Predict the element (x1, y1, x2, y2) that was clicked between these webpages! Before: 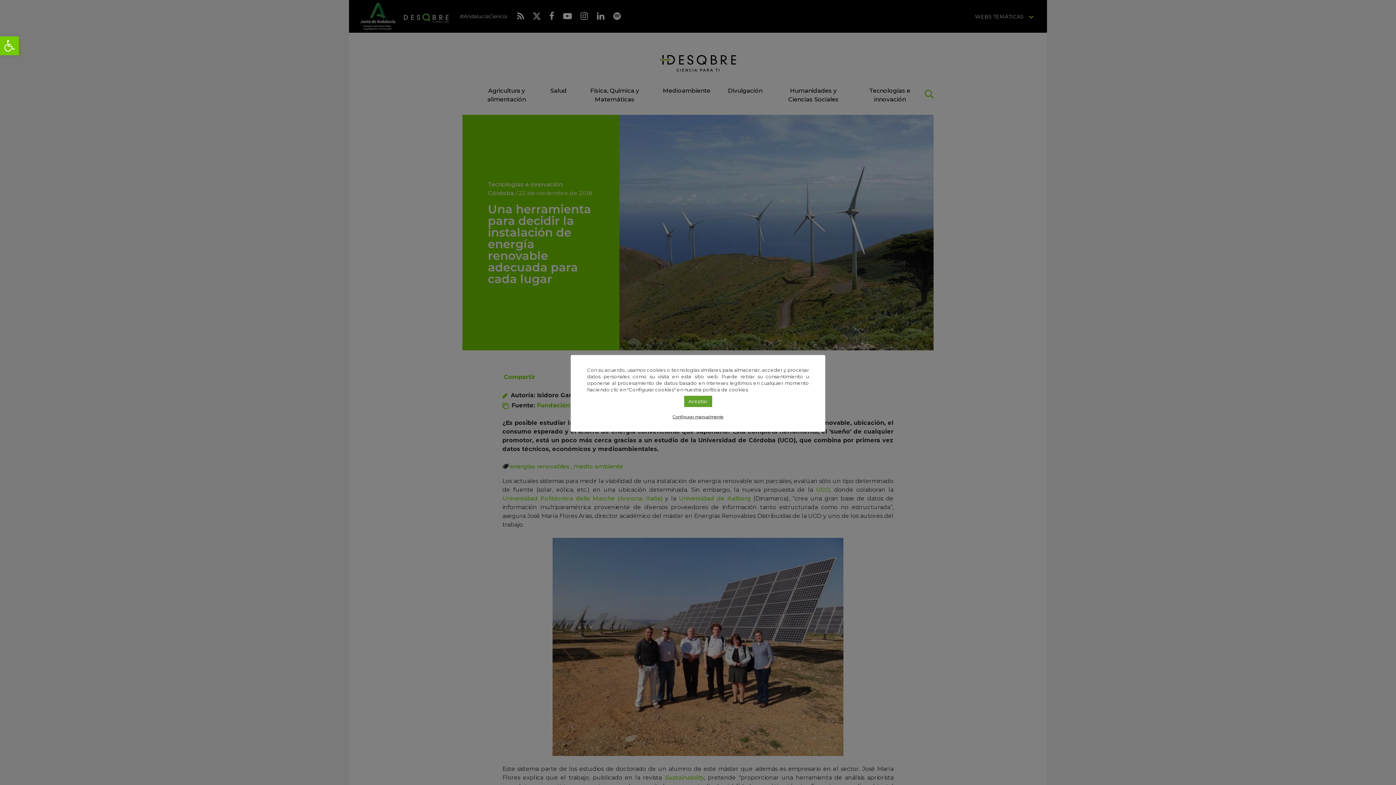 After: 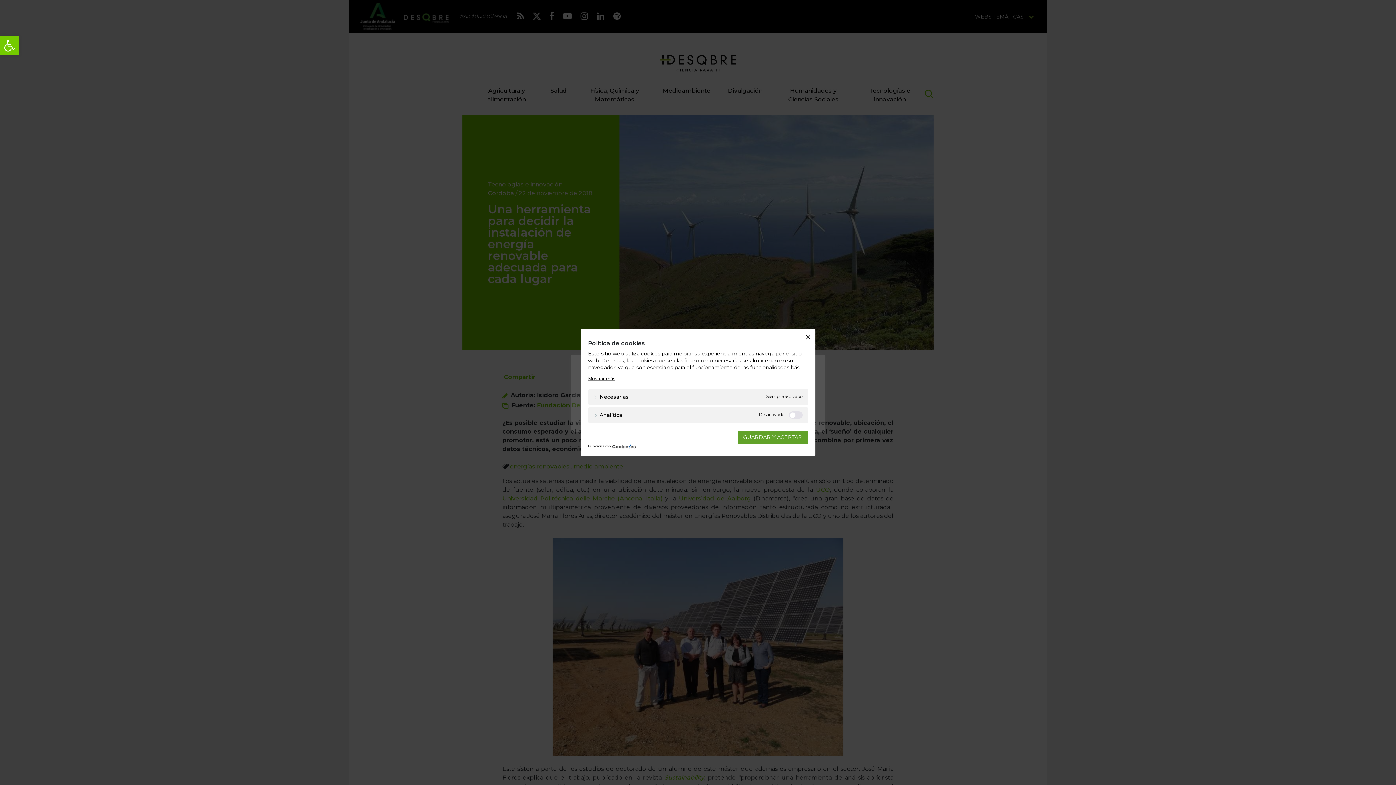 Action: bbox: (672, 413, 723, 420) label: Configurar manualmente